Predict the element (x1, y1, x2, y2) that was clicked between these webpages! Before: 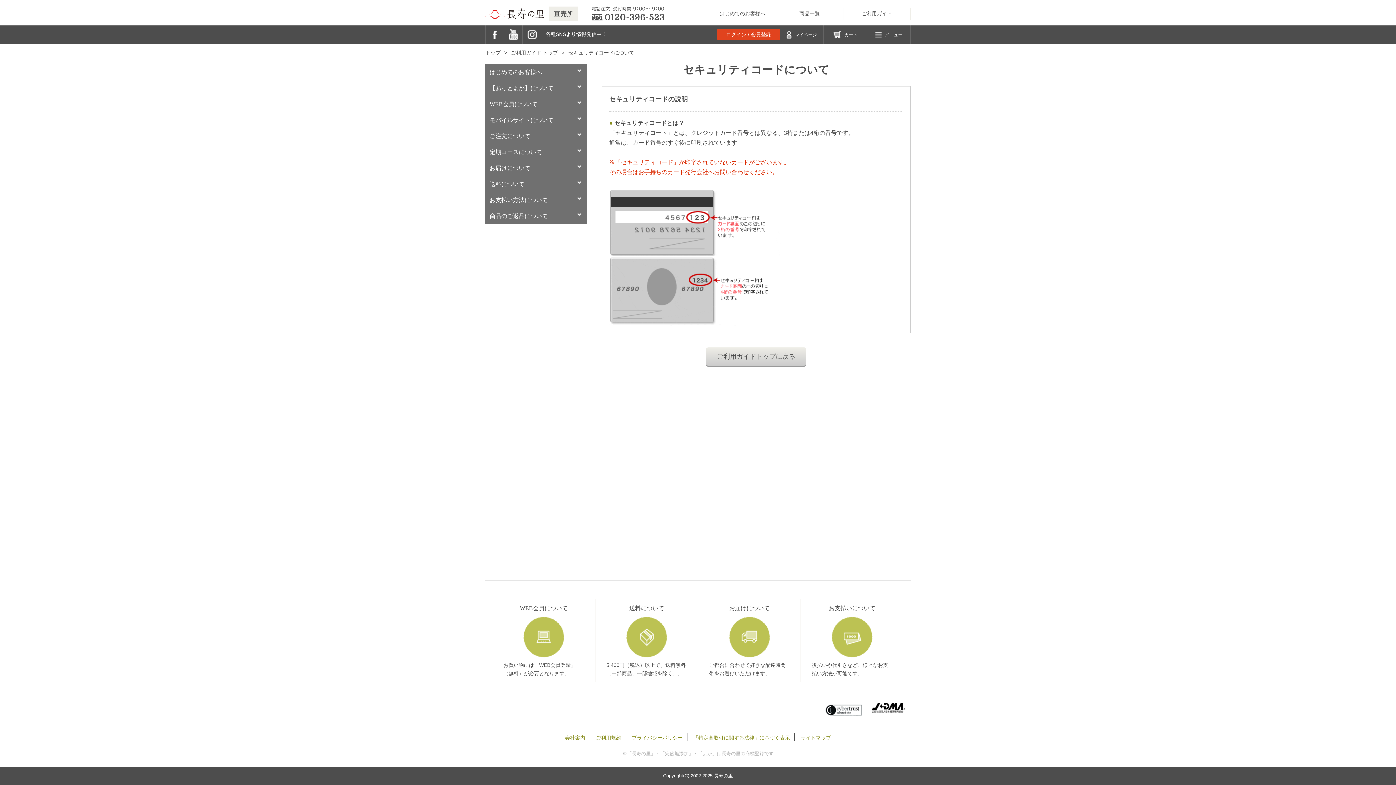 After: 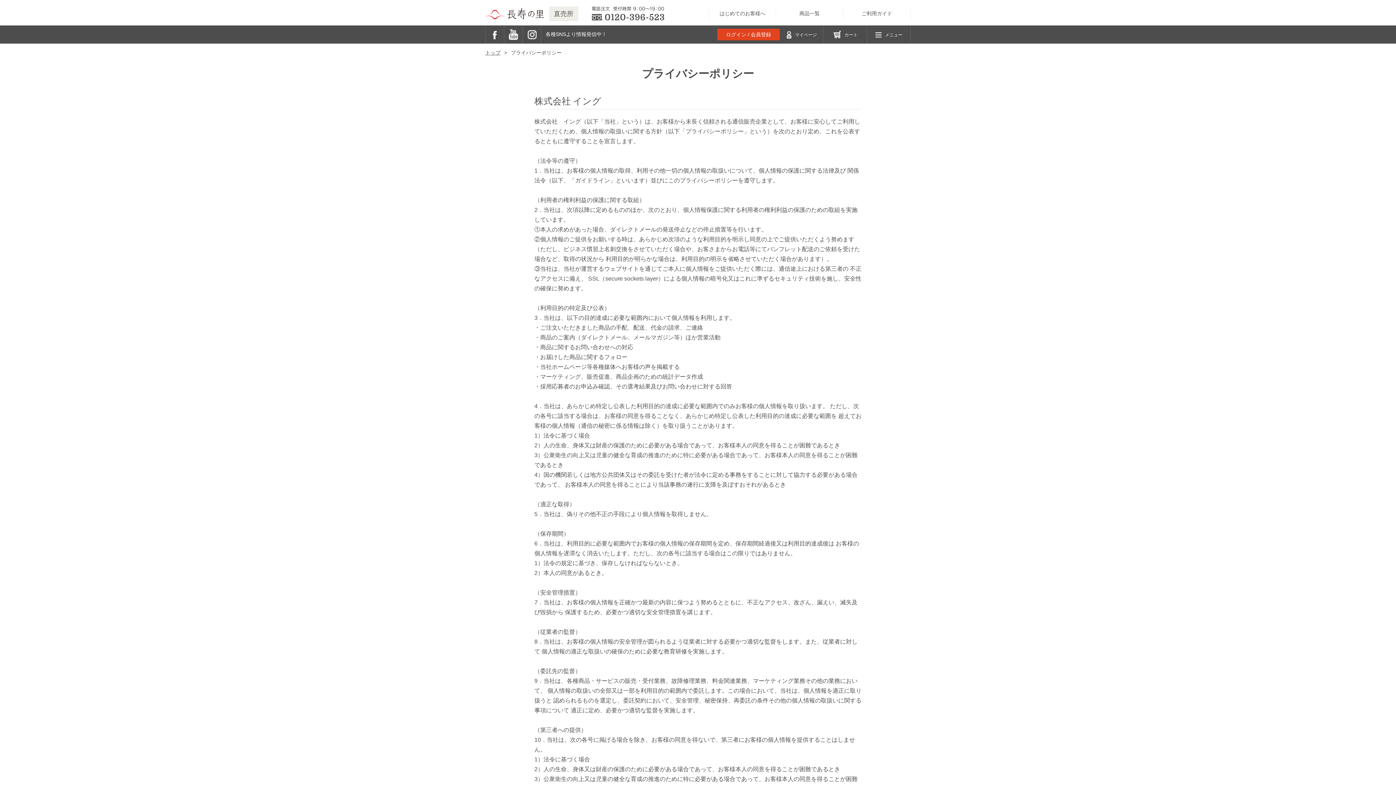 Action: label: プライバシーポリシー bbox: (627, 733, 687, 741)